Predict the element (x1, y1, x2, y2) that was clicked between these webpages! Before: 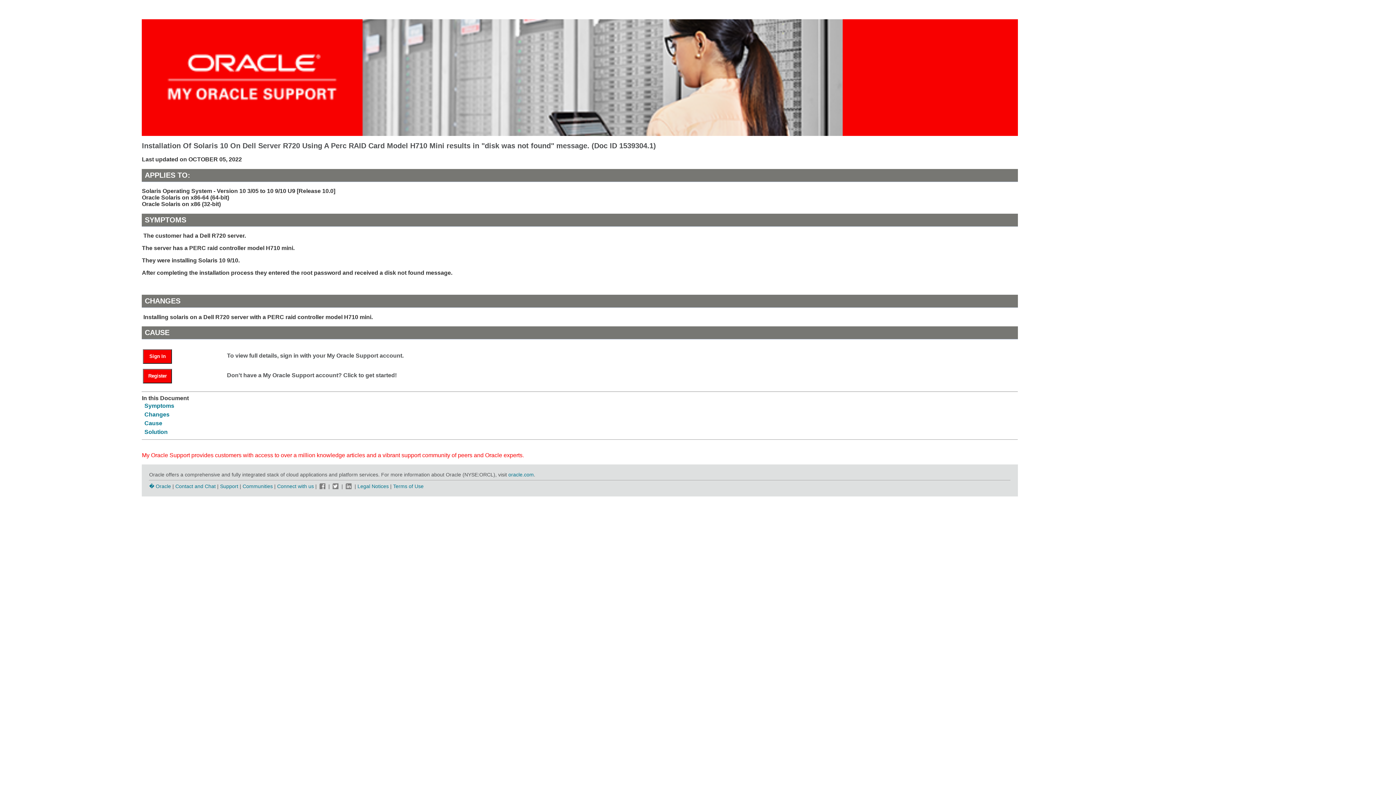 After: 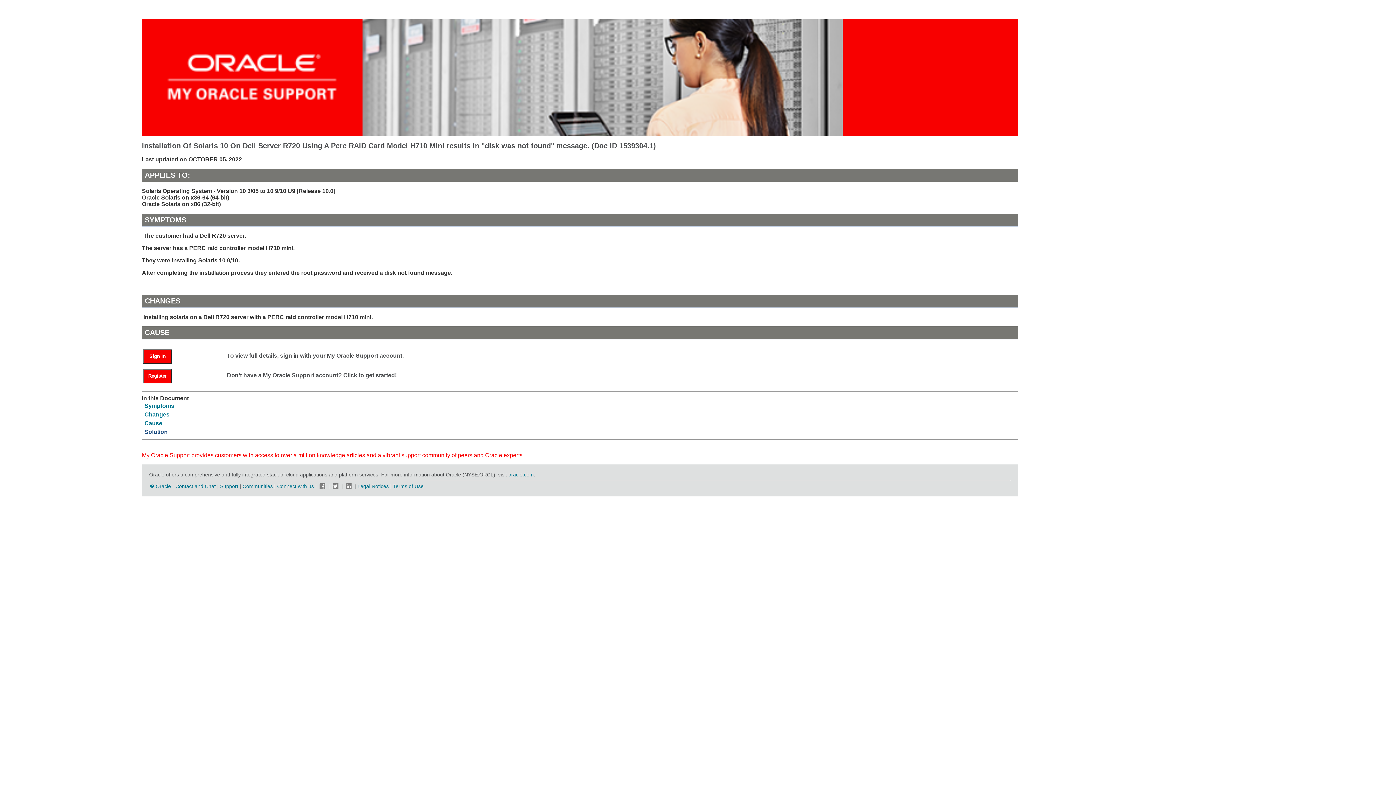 Action: bbox: (144, 428, 167, 435) label: Solution